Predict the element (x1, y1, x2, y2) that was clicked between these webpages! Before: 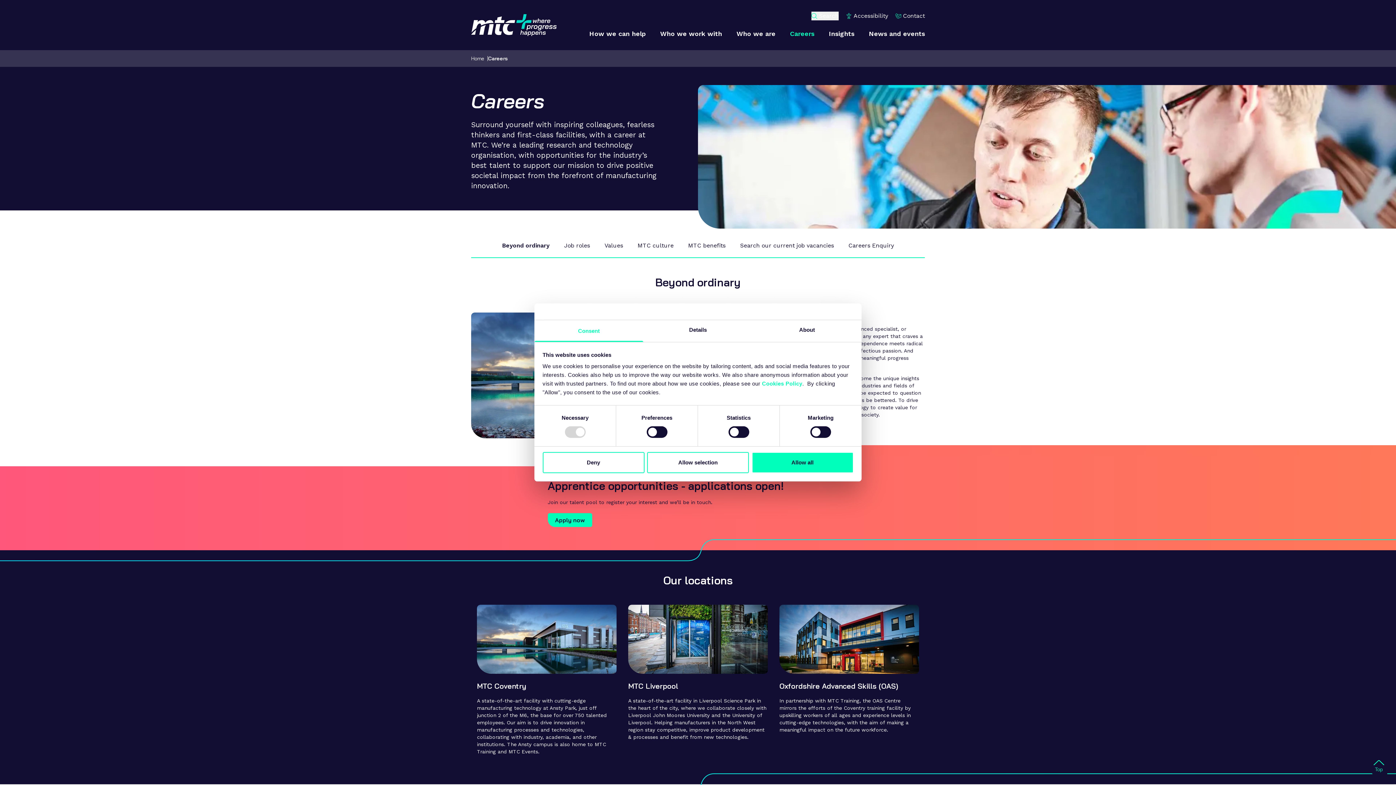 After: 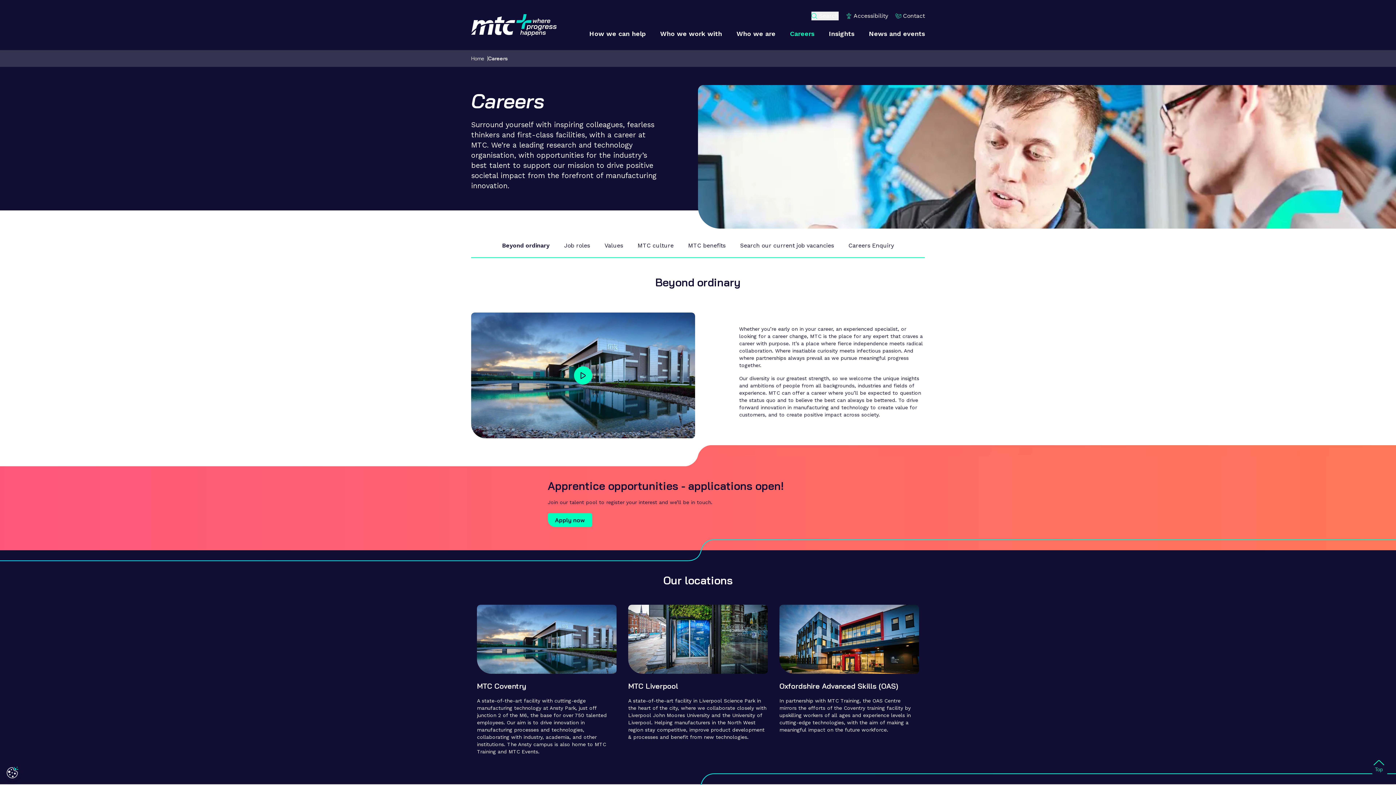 Action: bbox: (542, 452, 644, 473) label: Deny